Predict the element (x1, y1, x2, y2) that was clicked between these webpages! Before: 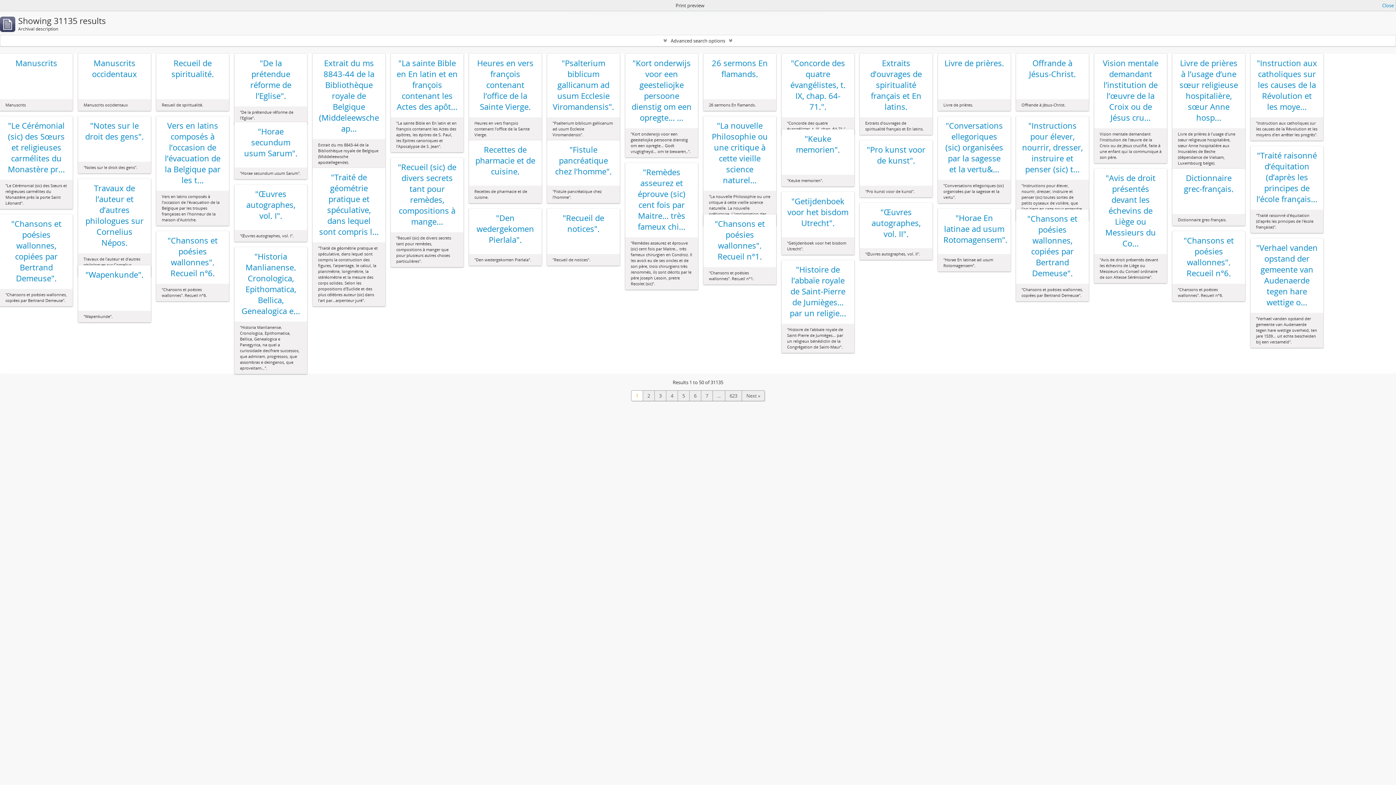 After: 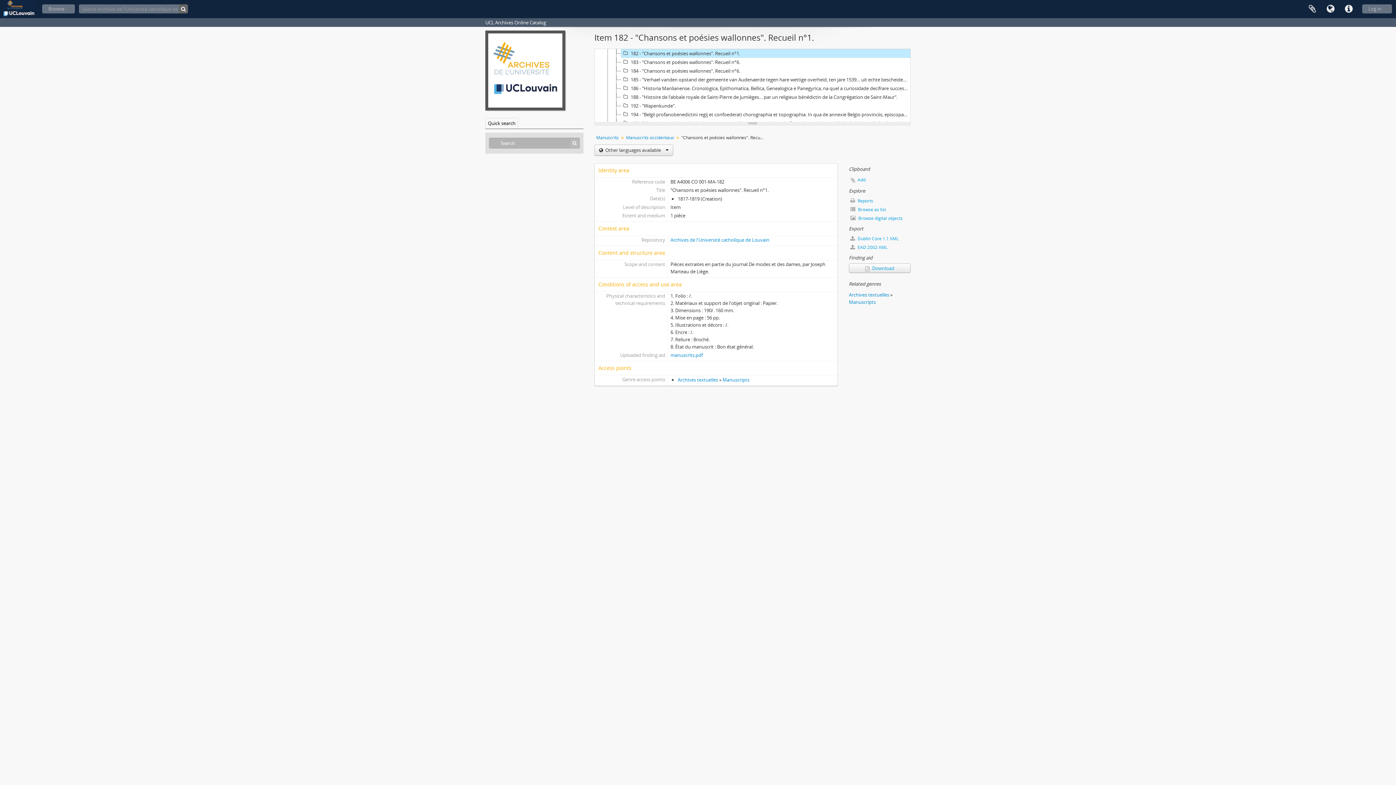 Action: label: "Chansons et poésies wallonnes". Recueil n°1. bbox: (709, 218, 770, 261)